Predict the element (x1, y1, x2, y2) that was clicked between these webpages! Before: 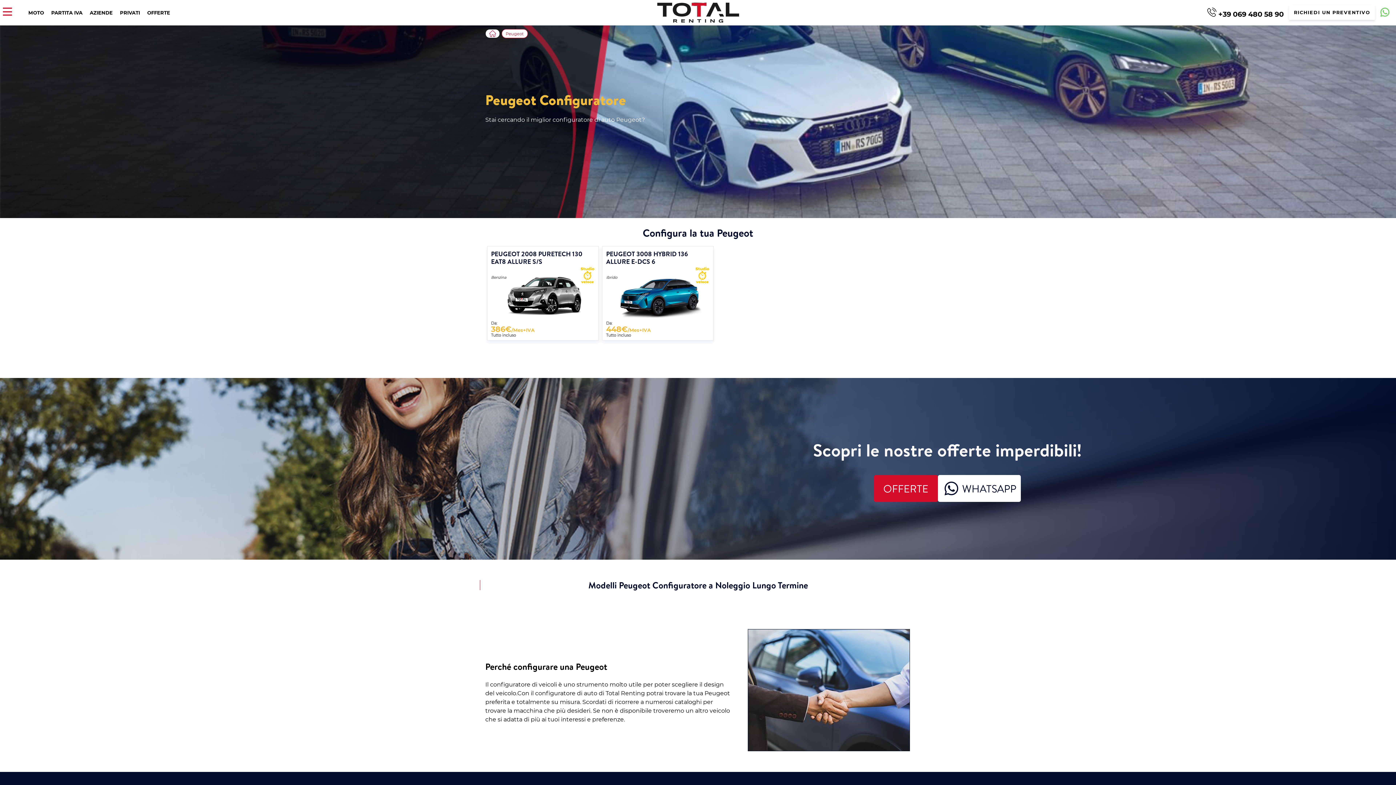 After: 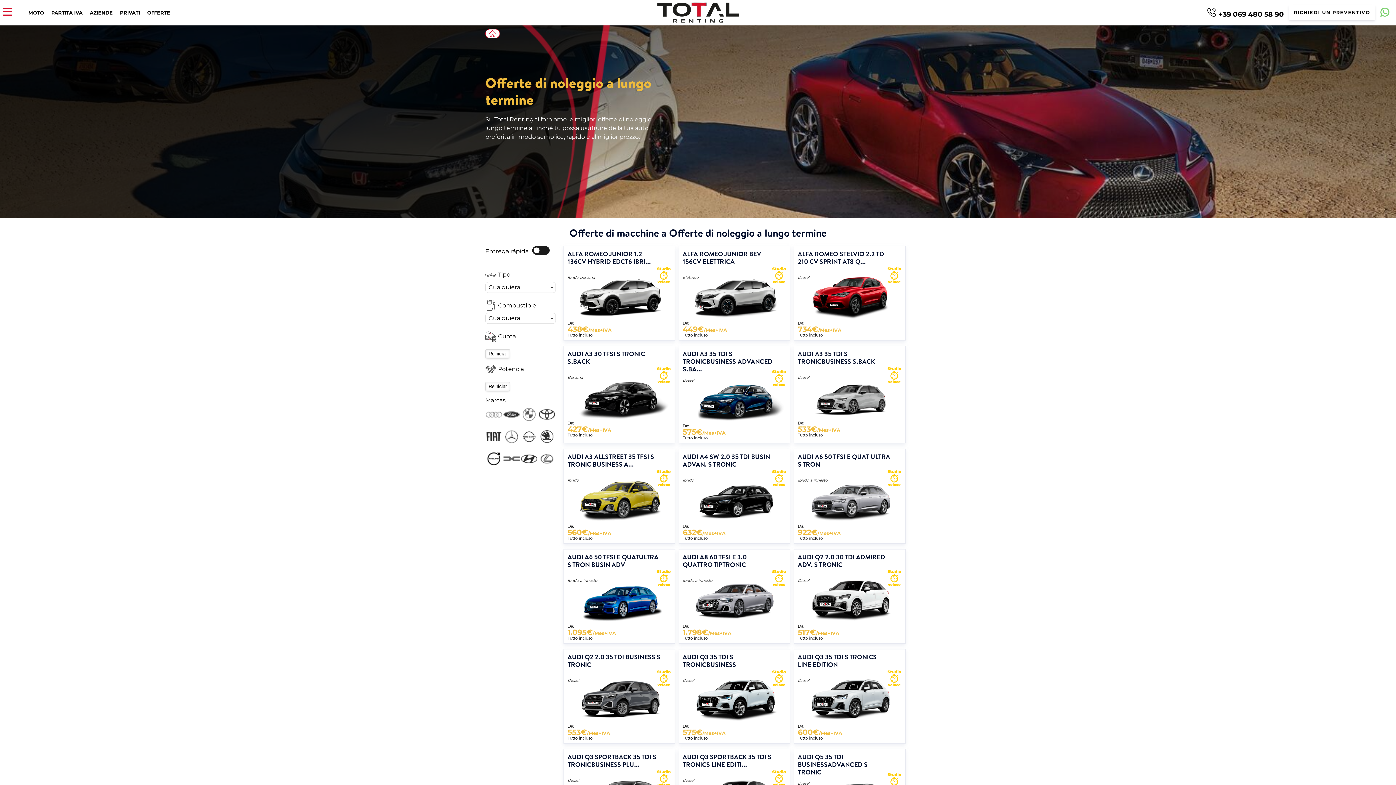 Action: label: OFFERTE bbox: (874, 475, 938, 502)